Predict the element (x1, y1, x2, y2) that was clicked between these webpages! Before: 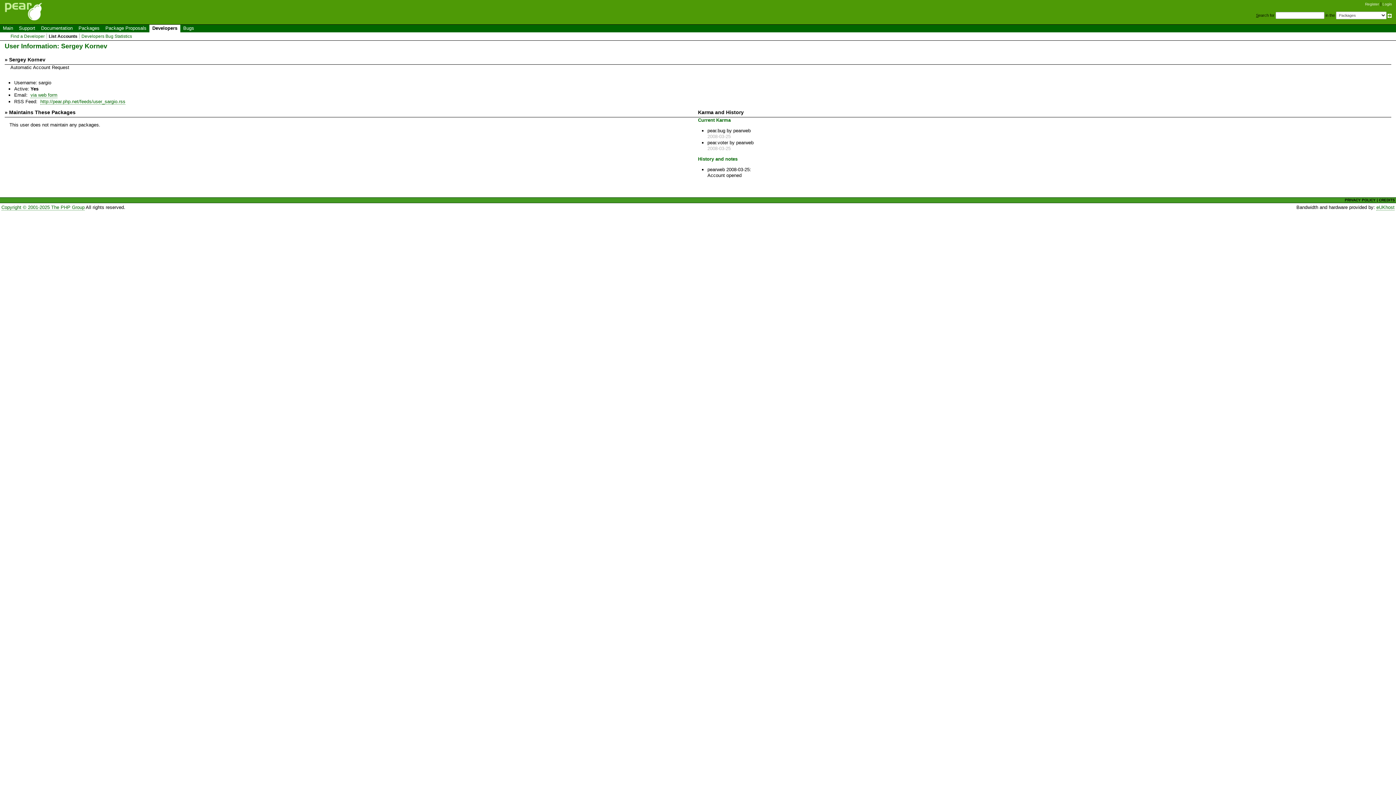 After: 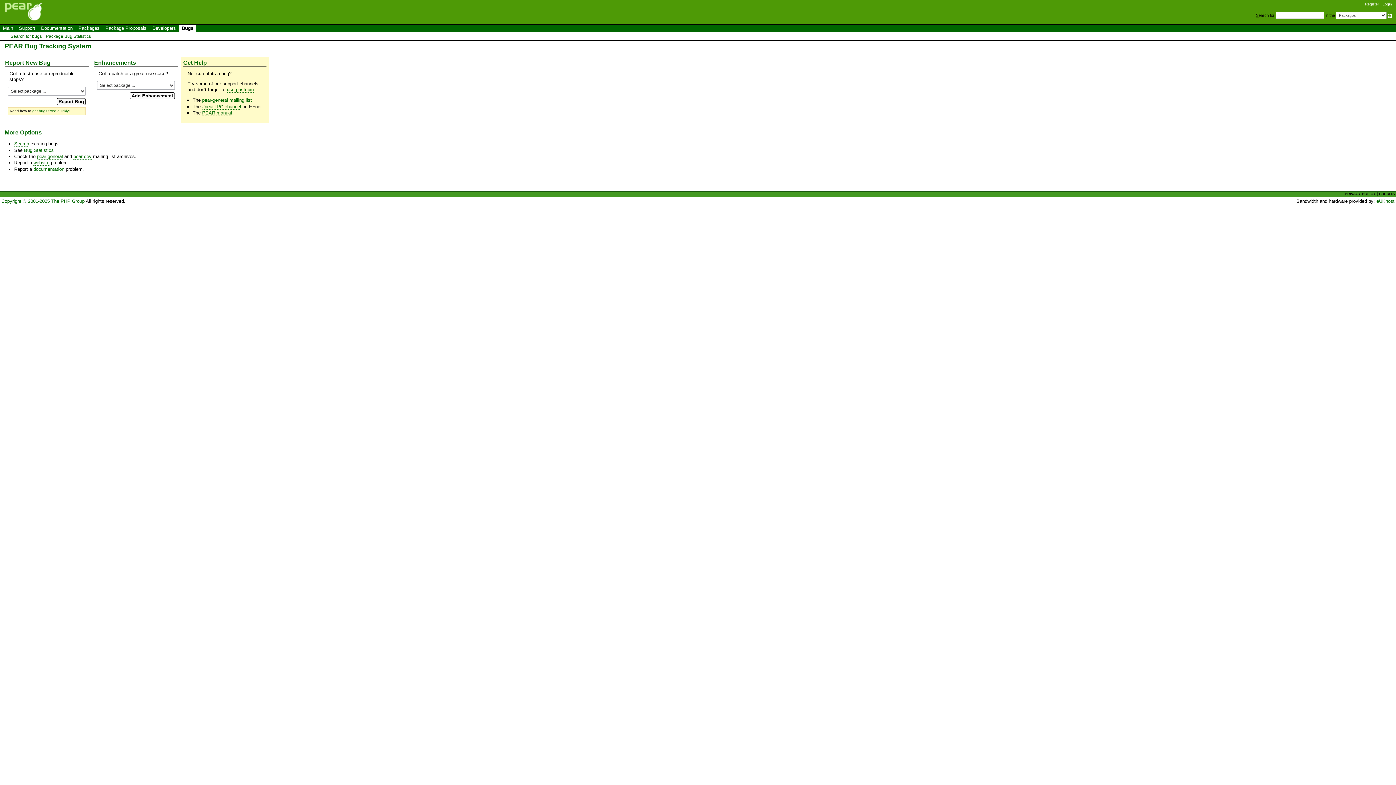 Action: bbox: (180, 24, 197, 32) label: Bugs